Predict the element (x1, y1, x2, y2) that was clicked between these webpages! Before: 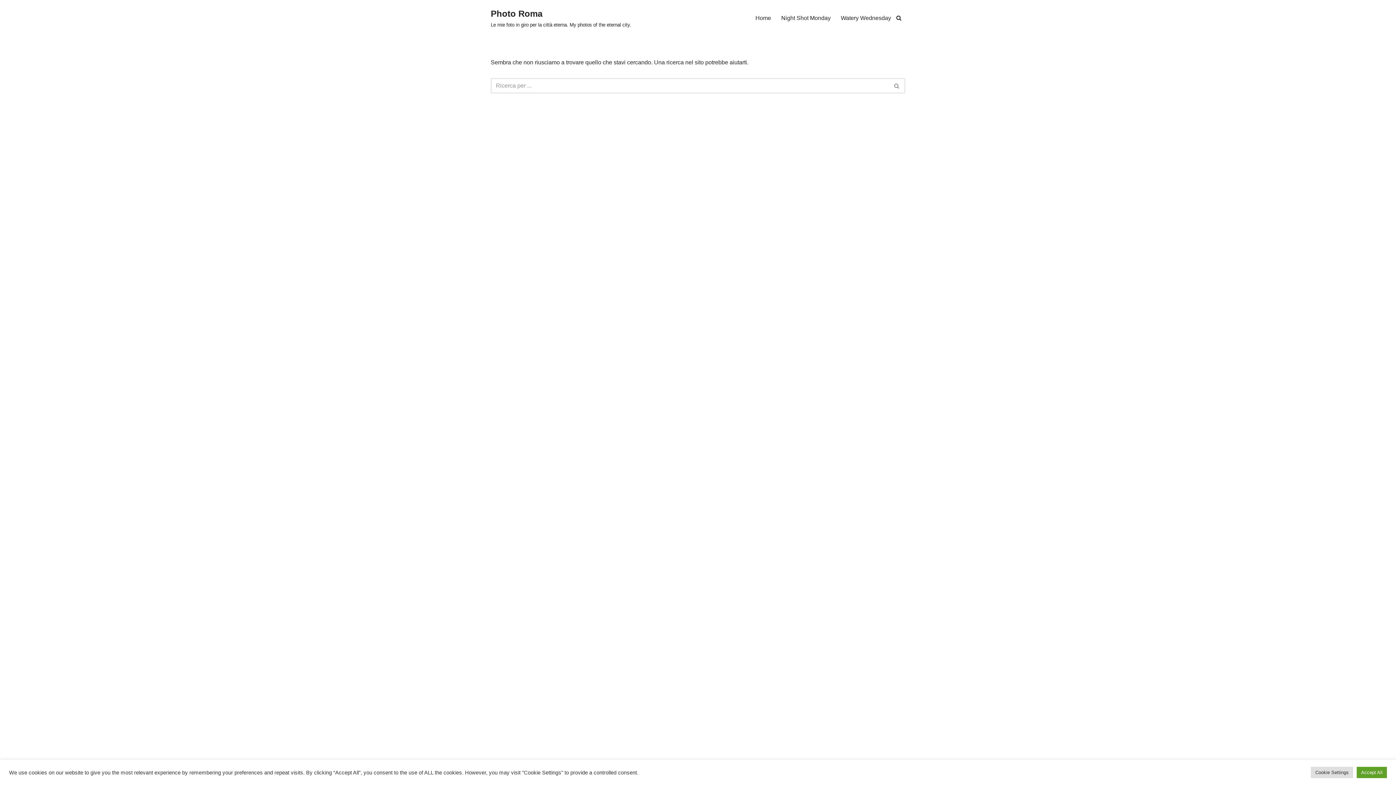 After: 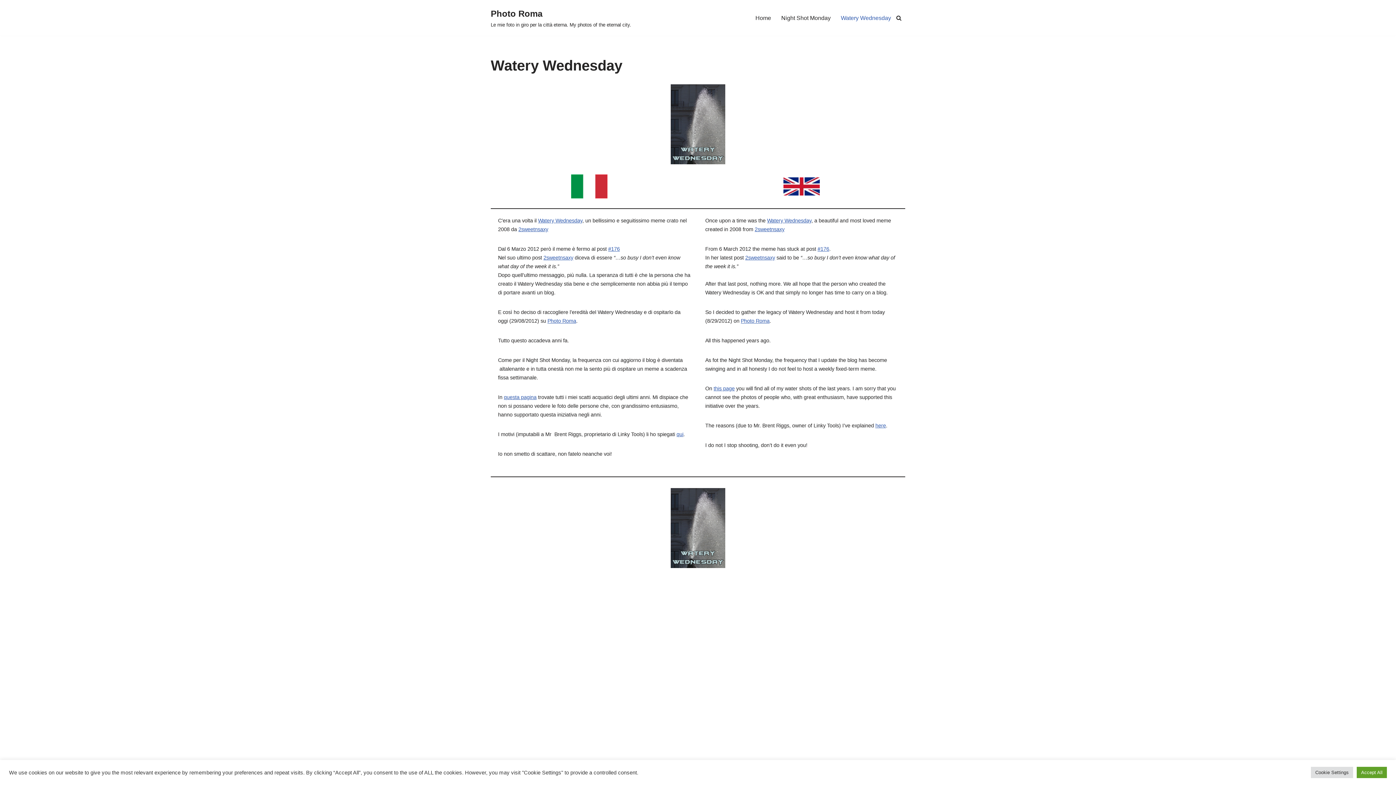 Action: bbox: (841, 13, 891, 22) label: Watery Wednesday